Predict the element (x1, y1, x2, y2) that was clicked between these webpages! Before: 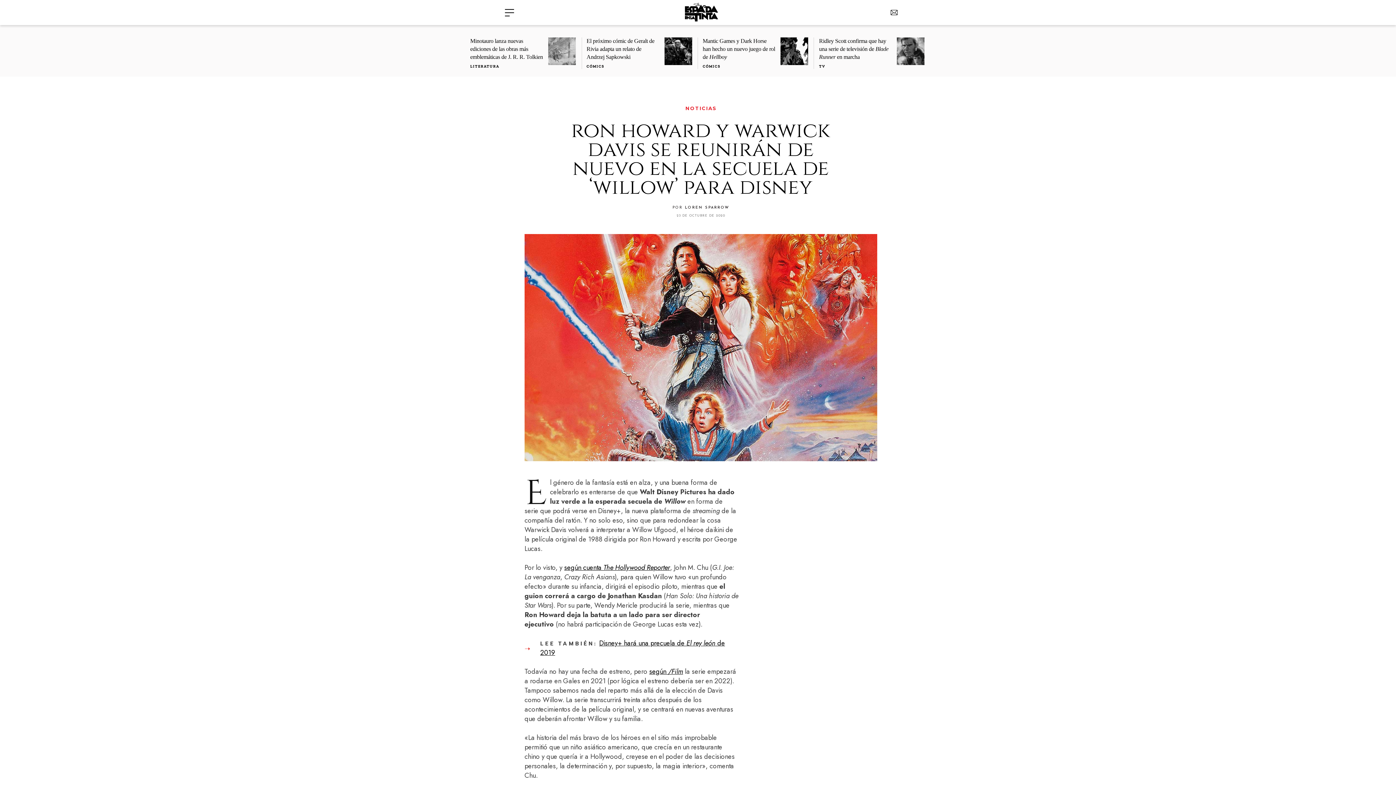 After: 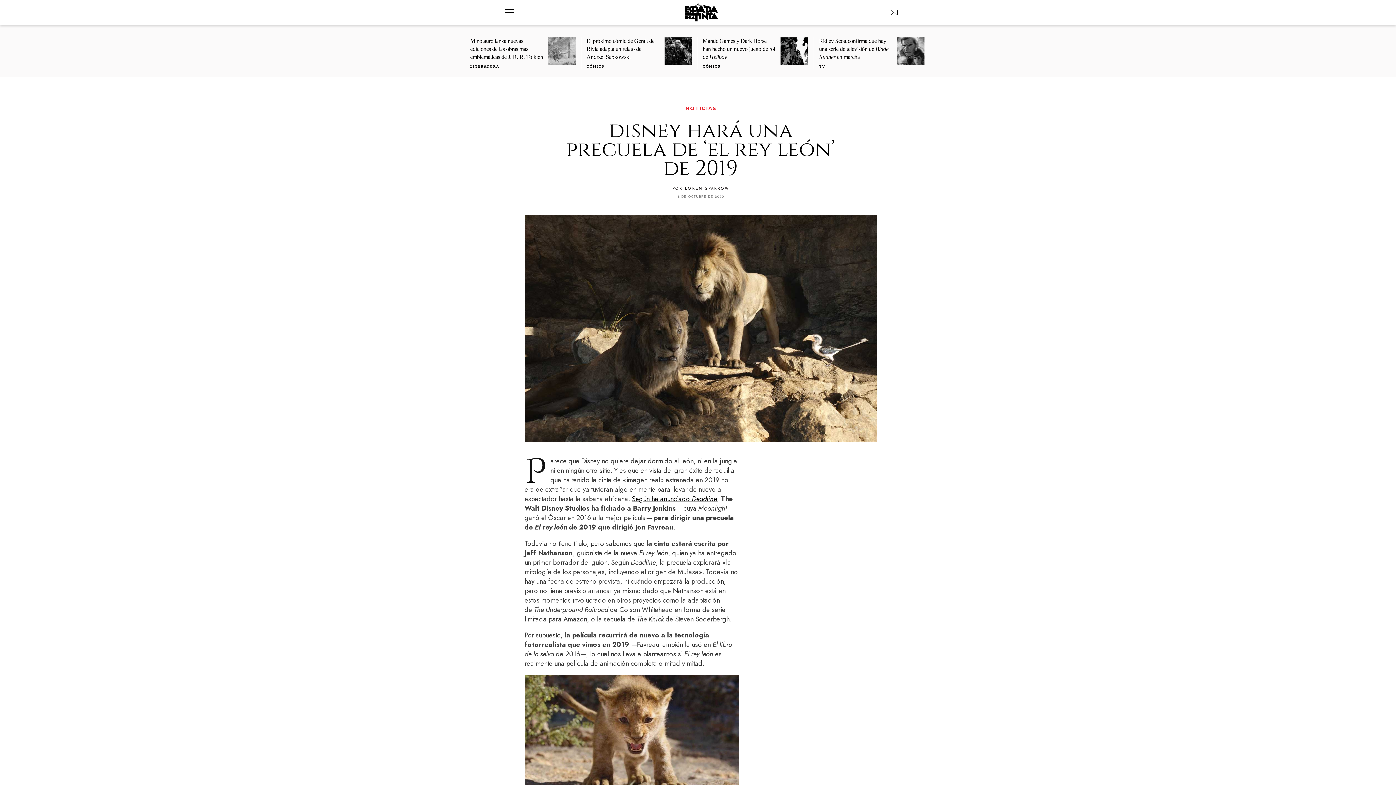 Action: bbox: (540, 638, 725, 657) label: Disney+ hará una precuela de El rey león de 2019